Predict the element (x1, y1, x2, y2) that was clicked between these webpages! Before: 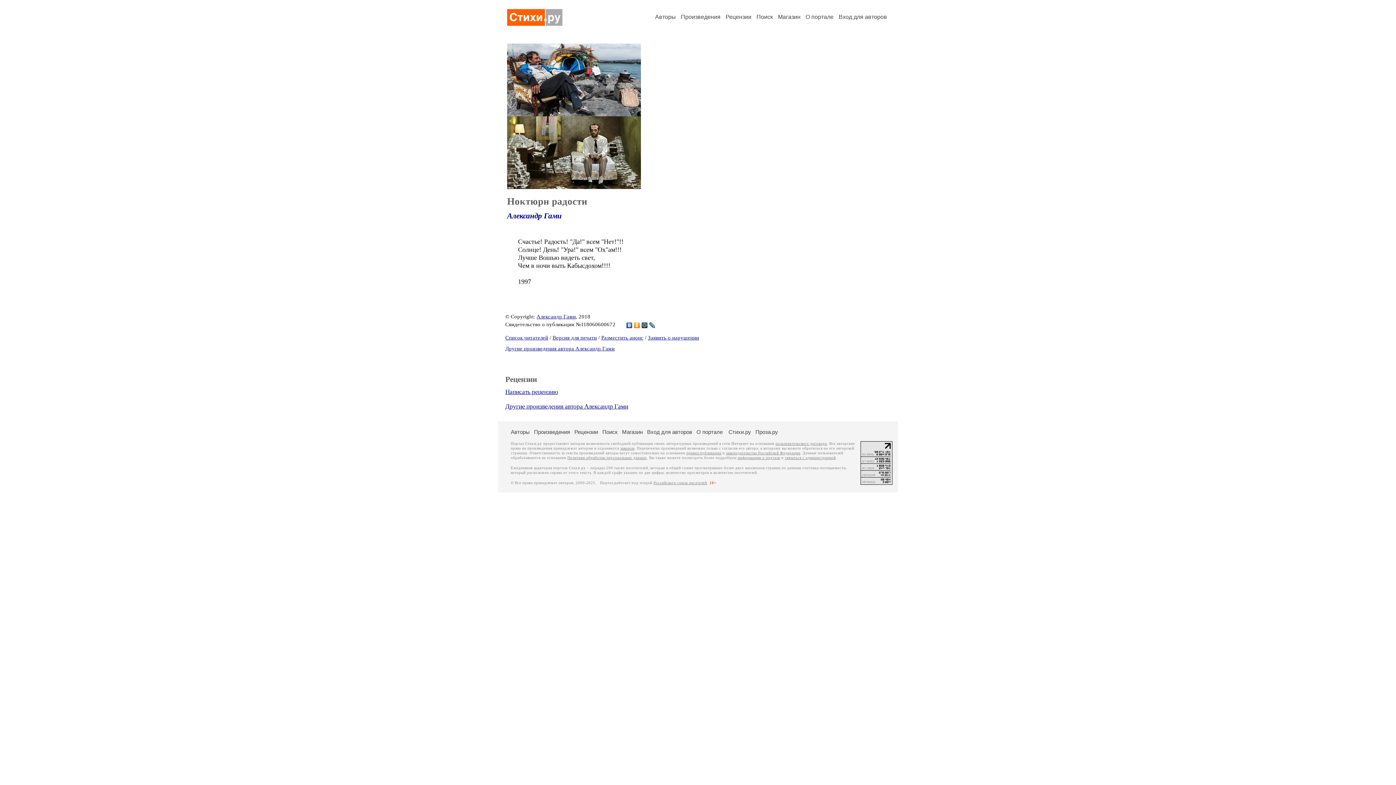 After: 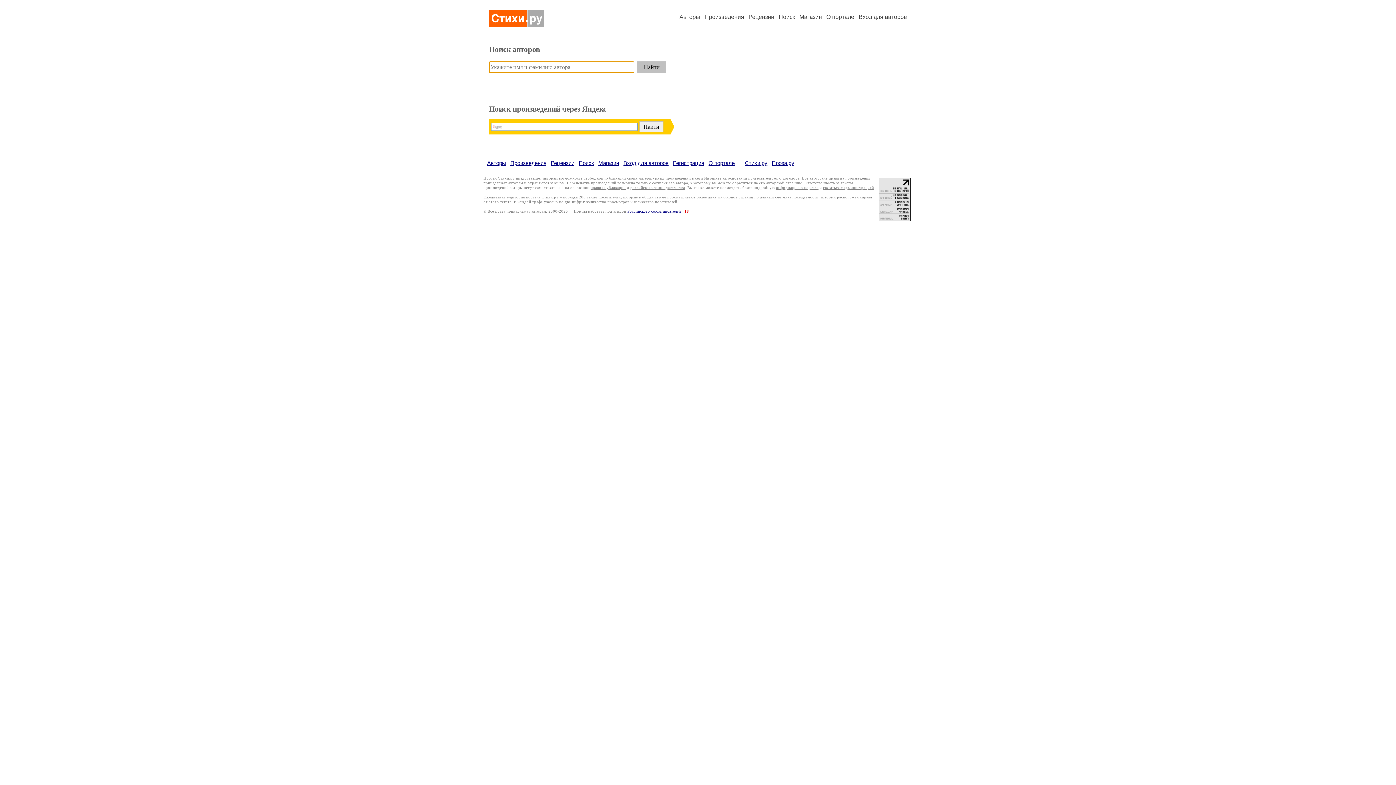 Action: label: Поиск bbox: (756, 13, 773, 20)